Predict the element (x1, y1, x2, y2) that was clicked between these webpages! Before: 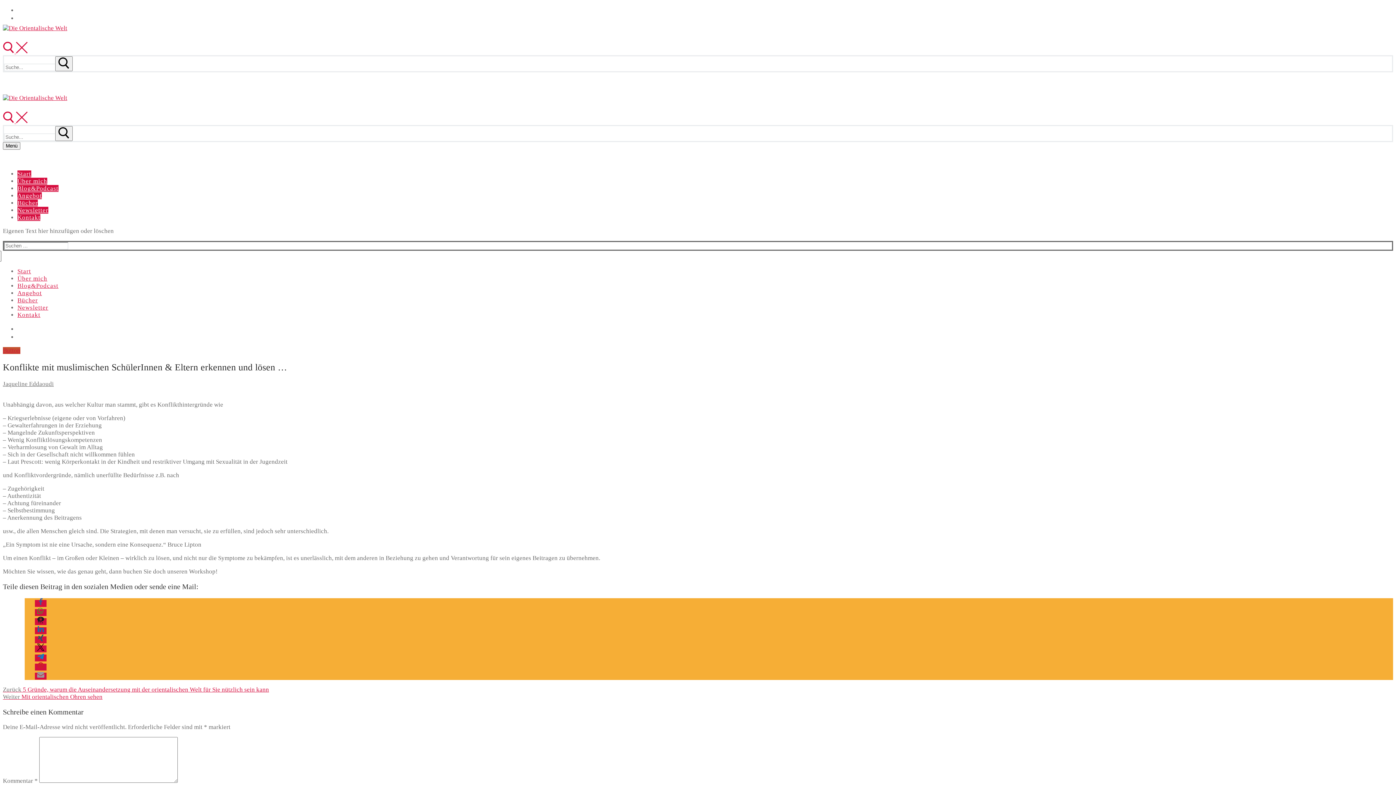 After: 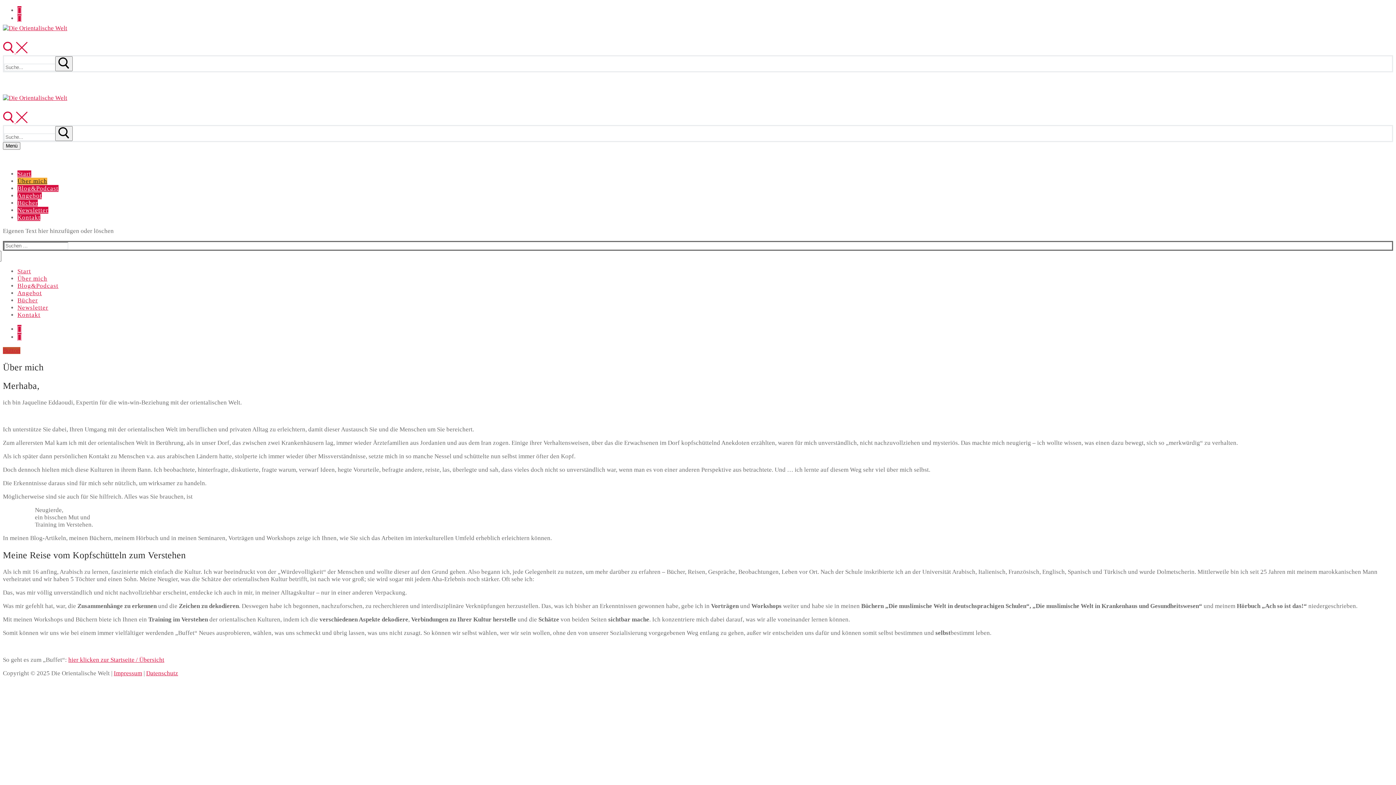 Action: bbox: (17, 275, 47, 282) label: Über mich